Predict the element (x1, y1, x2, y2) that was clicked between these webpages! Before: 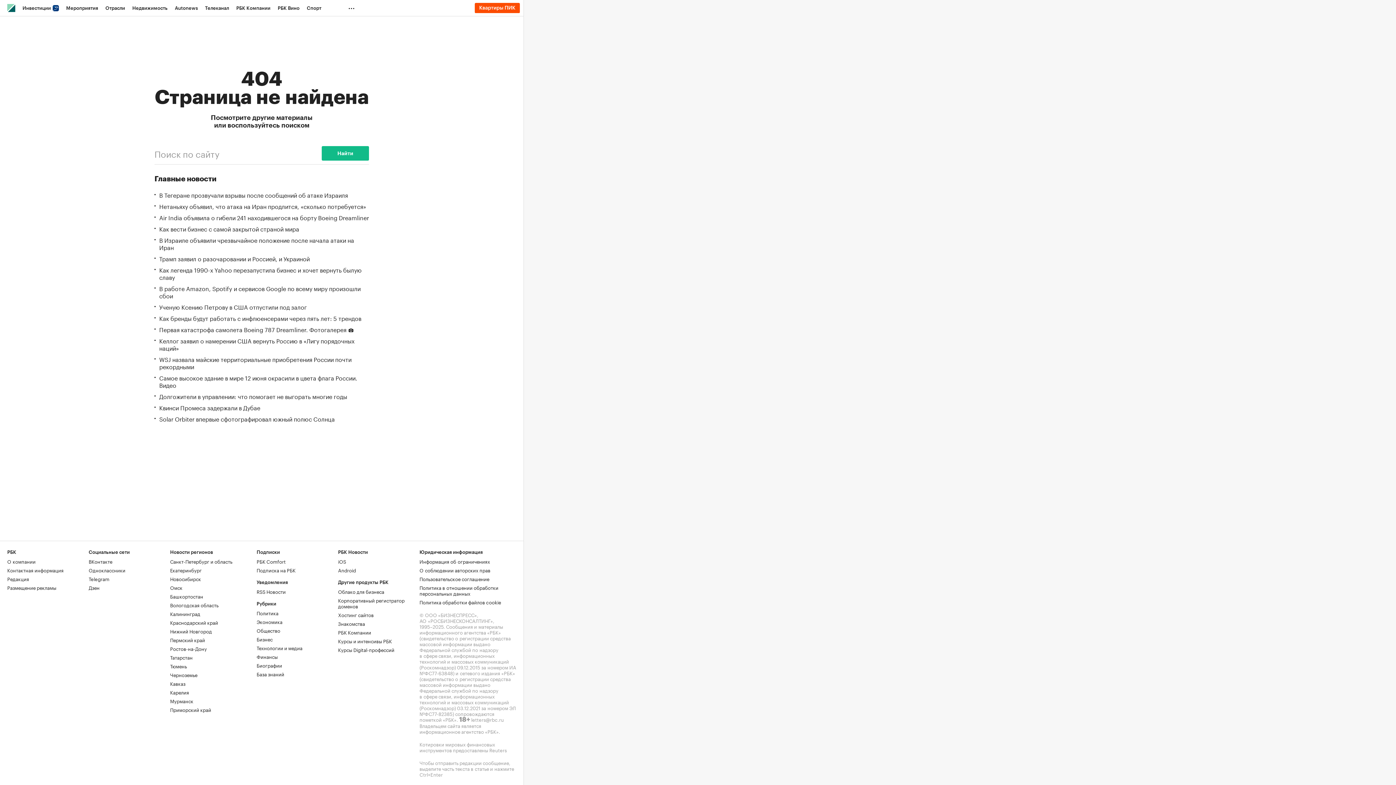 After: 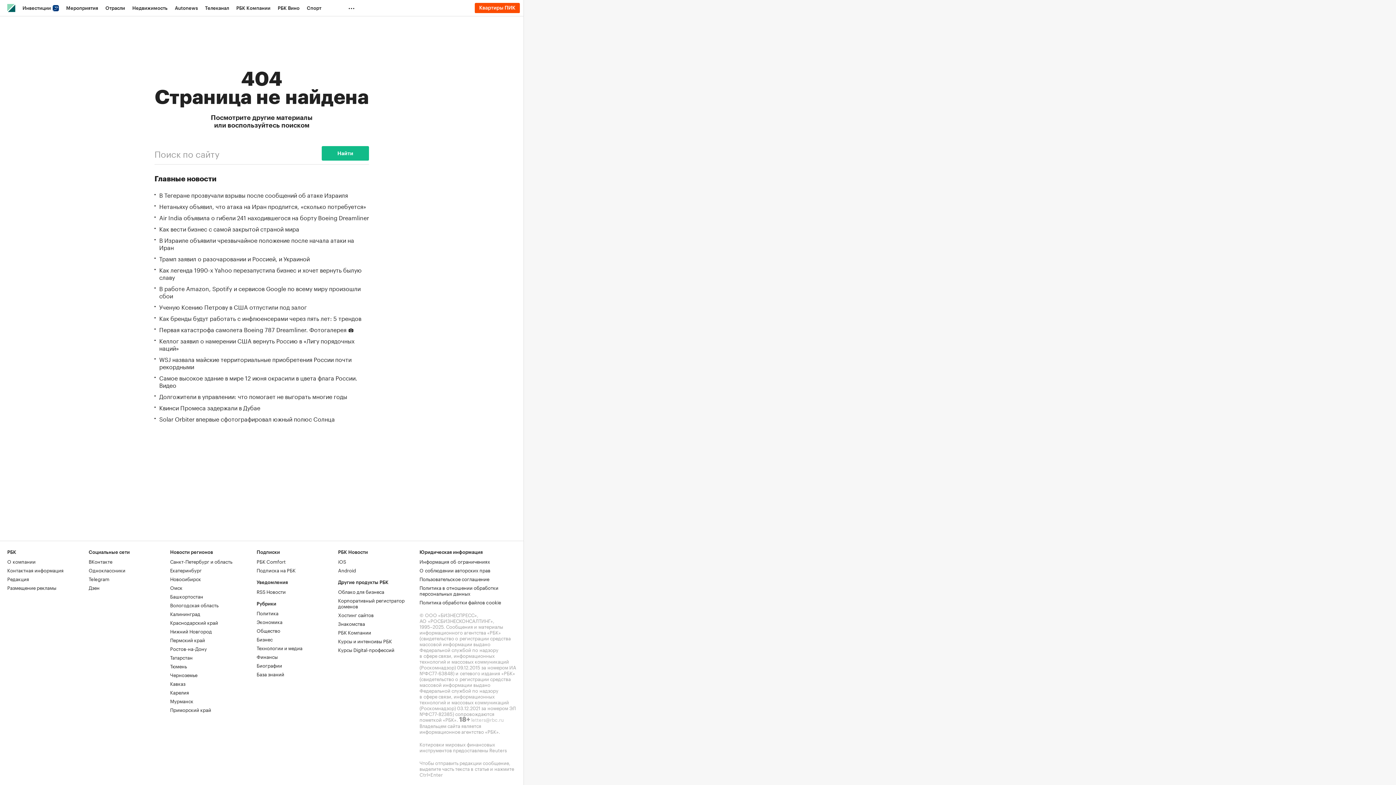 Action: bbox: (471, 716, 504, 723) label: letters@rbc.ru